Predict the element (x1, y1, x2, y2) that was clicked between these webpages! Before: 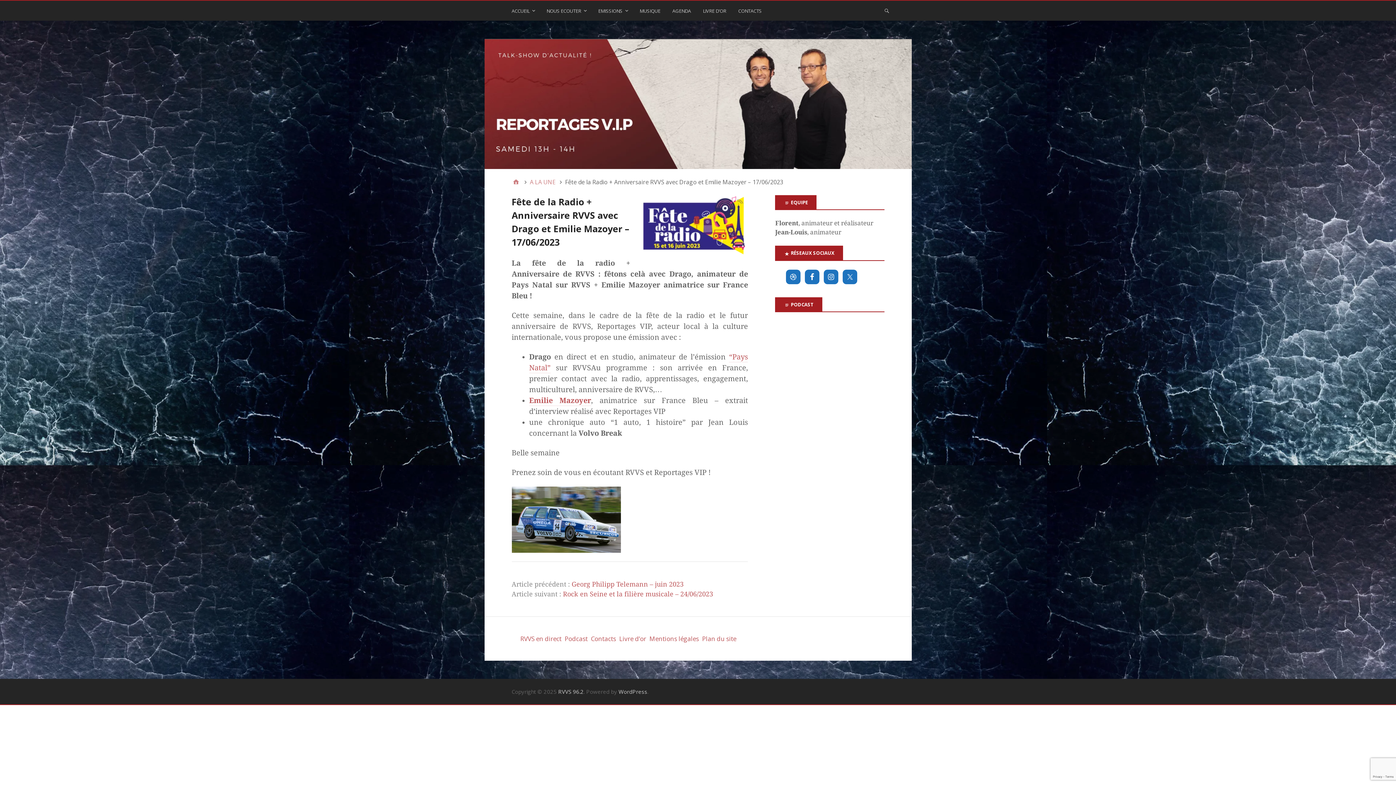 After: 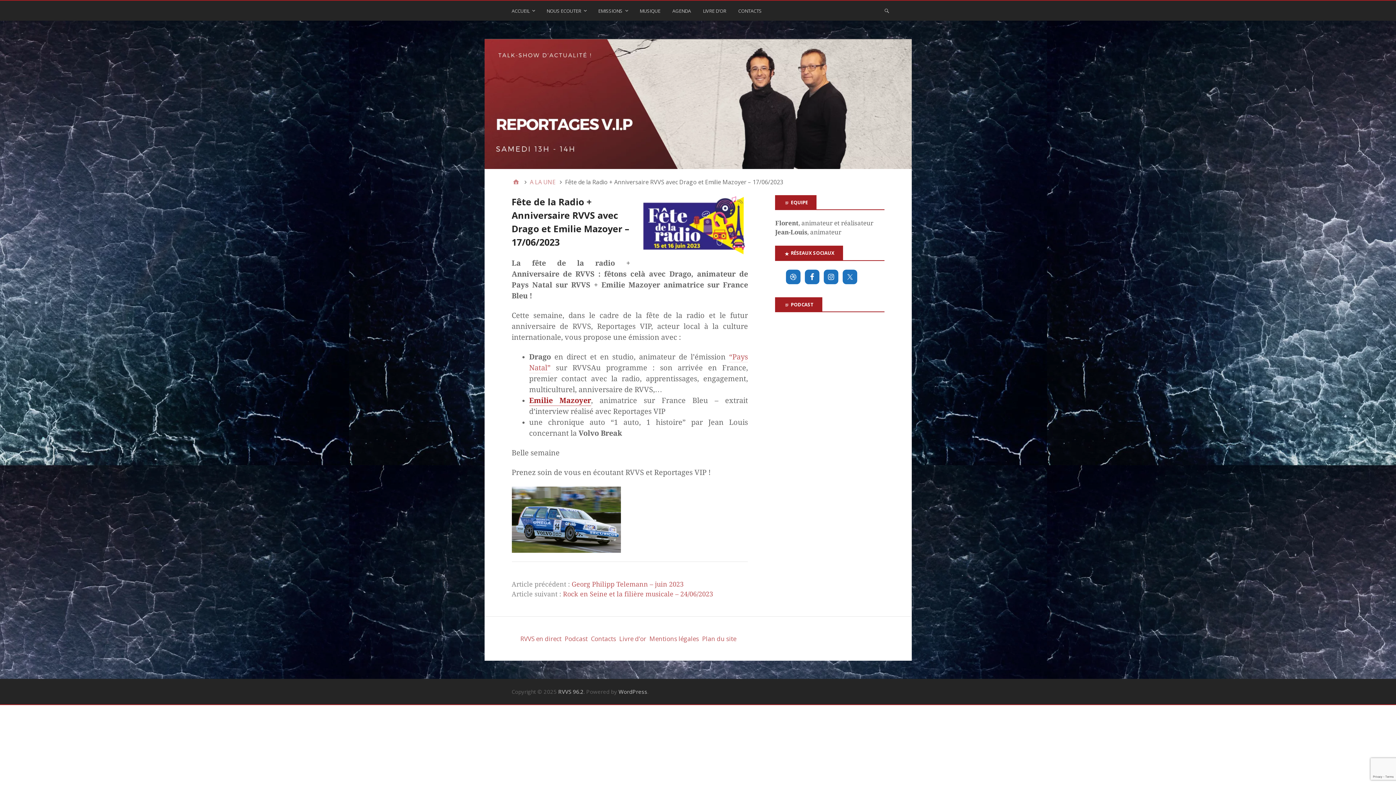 Action: bbox: (529, 396, 591, 406) label: Emilie Mazoyer